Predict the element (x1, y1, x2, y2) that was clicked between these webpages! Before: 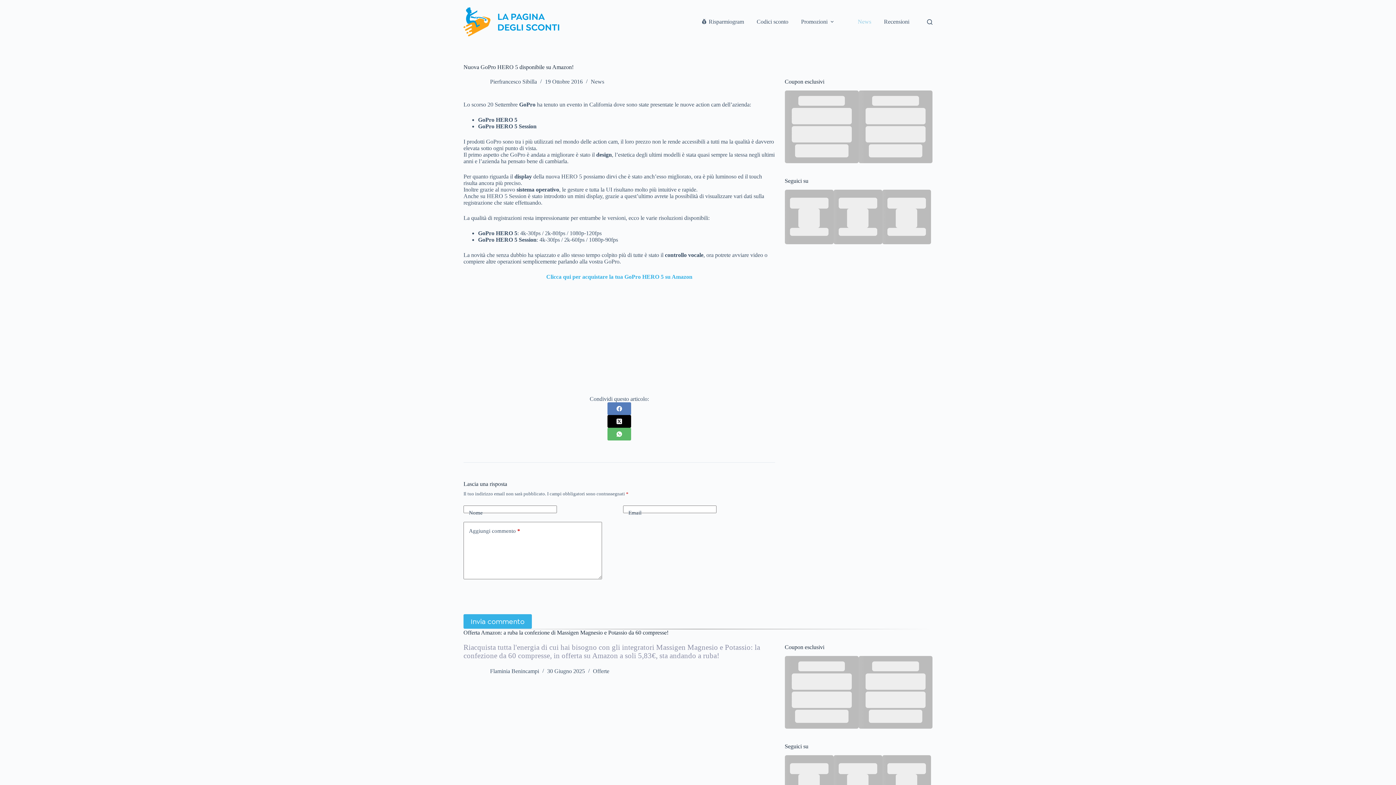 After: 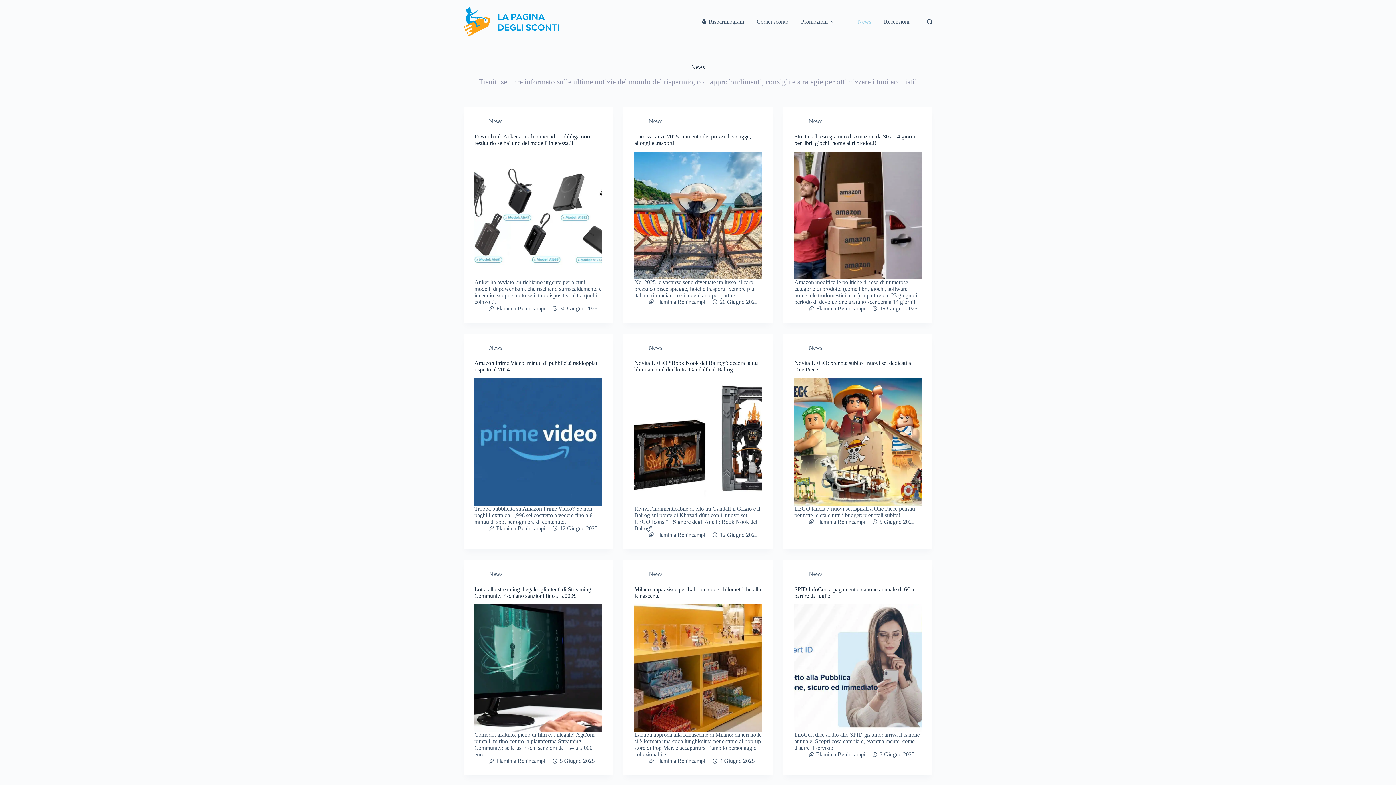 Action: label: News bbox: (851, 7, 877, 36)